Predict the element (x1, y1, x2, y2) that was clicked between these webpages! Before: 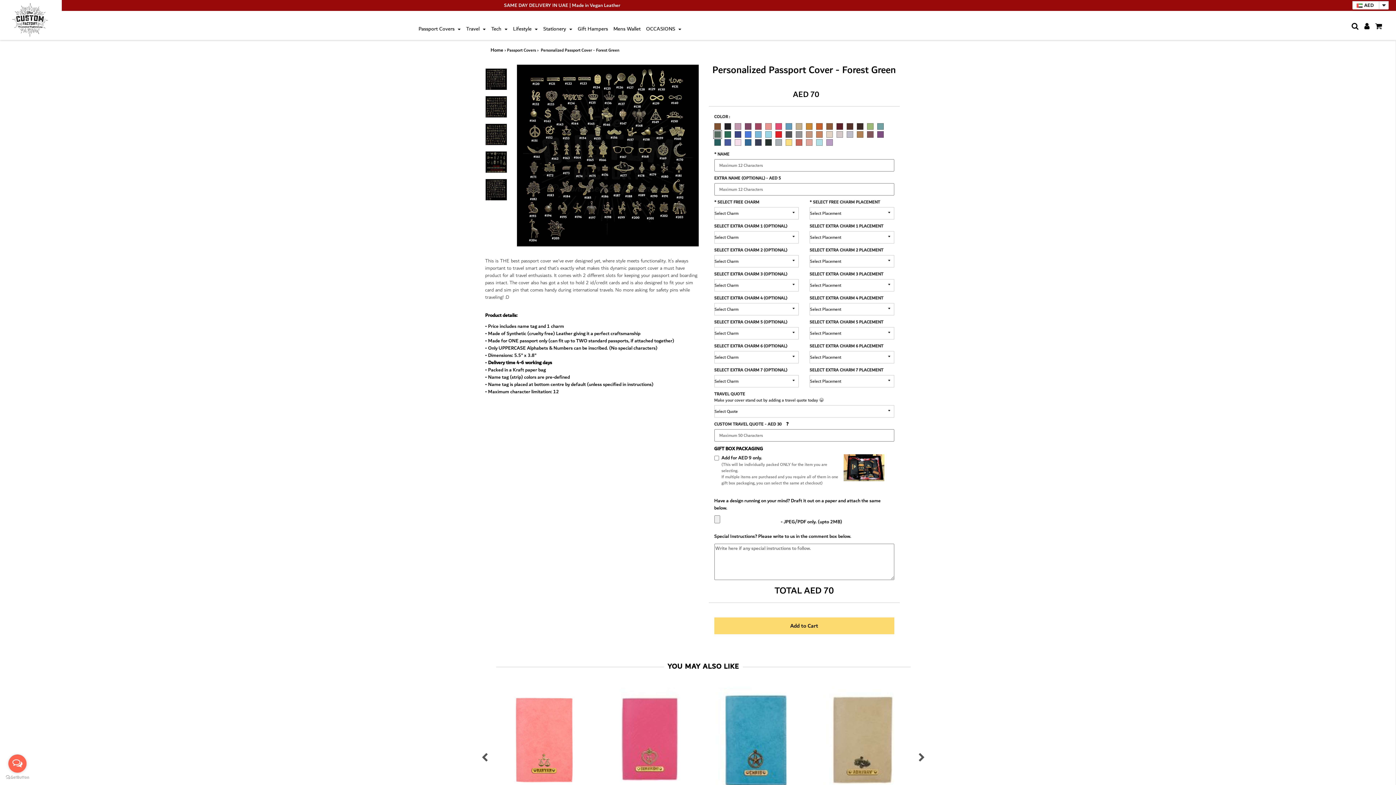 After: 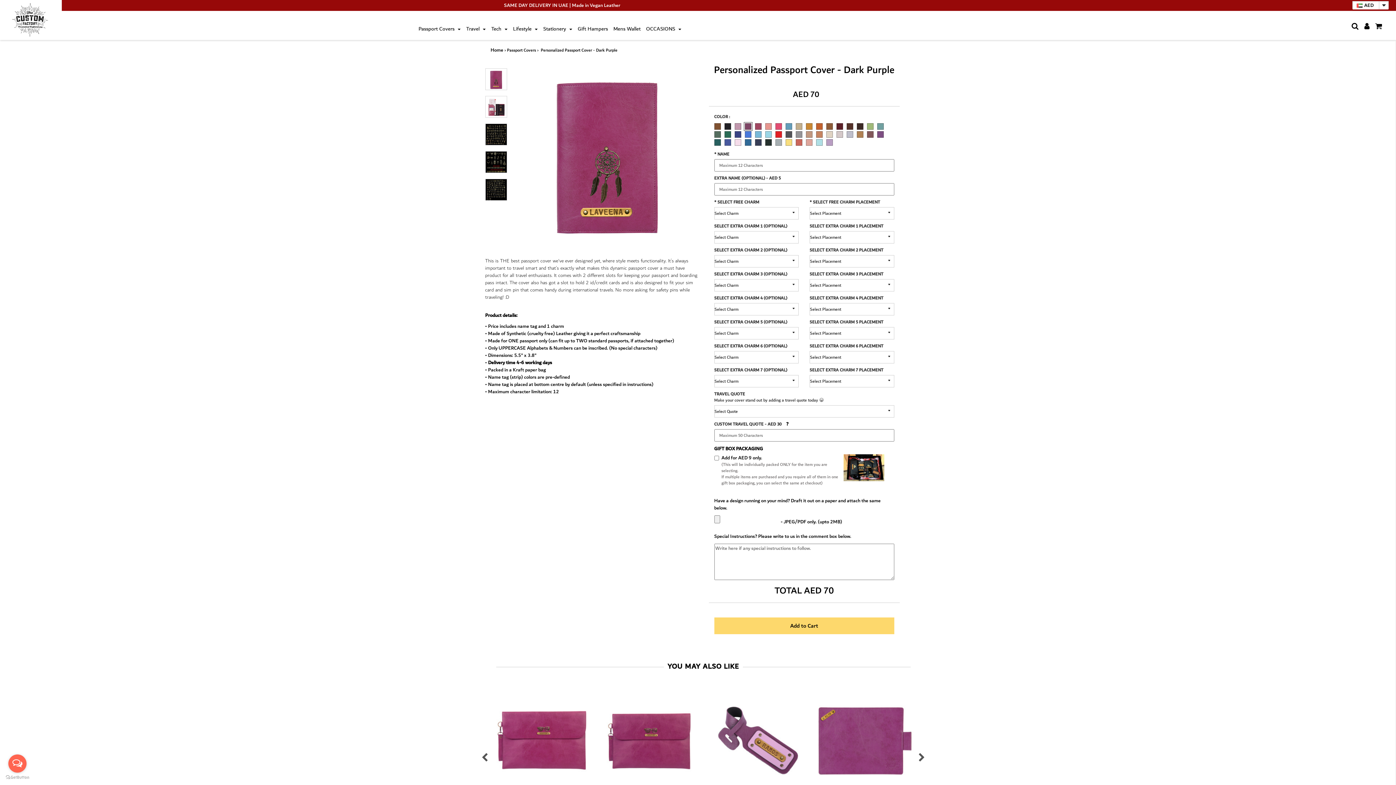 Action: label: DARK PURPLE bbox: (744, 123, 751, 129)